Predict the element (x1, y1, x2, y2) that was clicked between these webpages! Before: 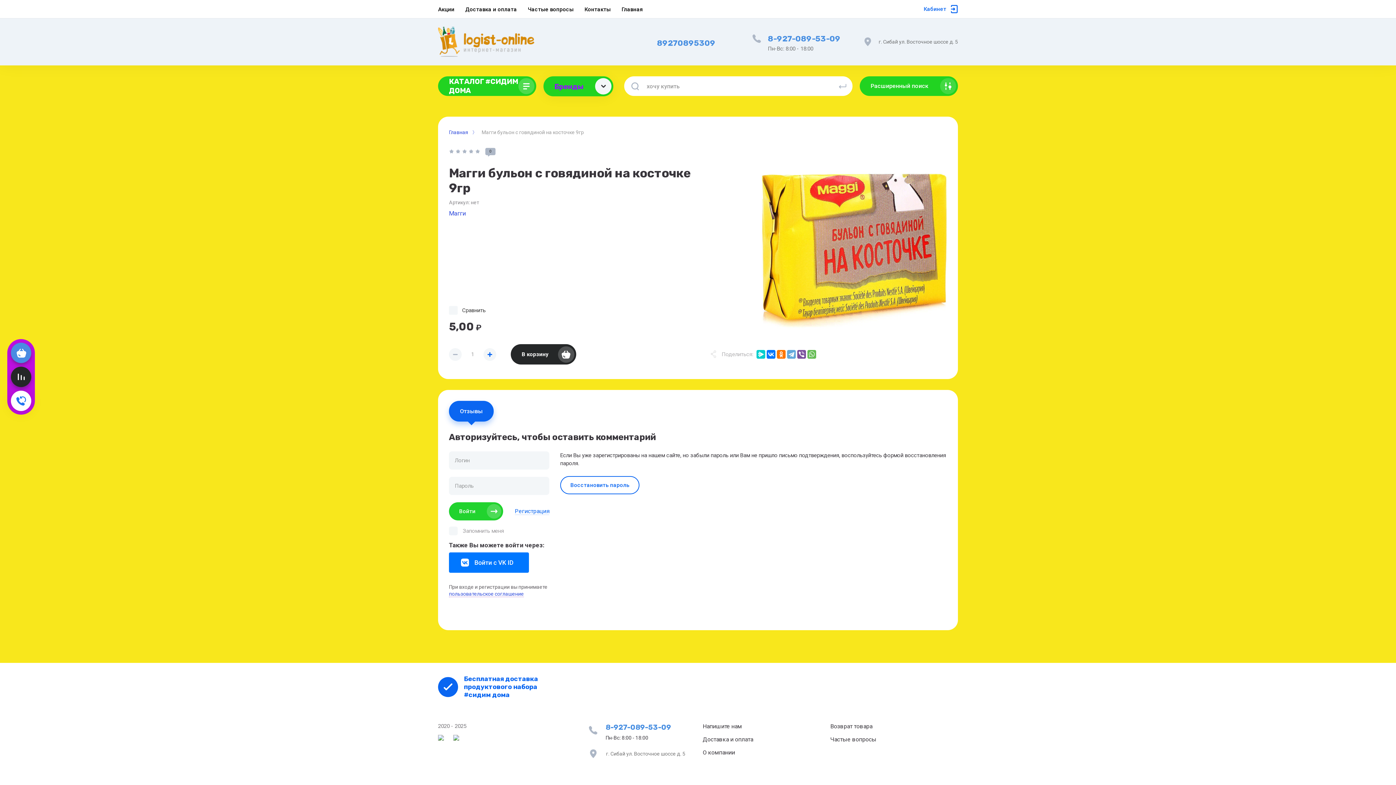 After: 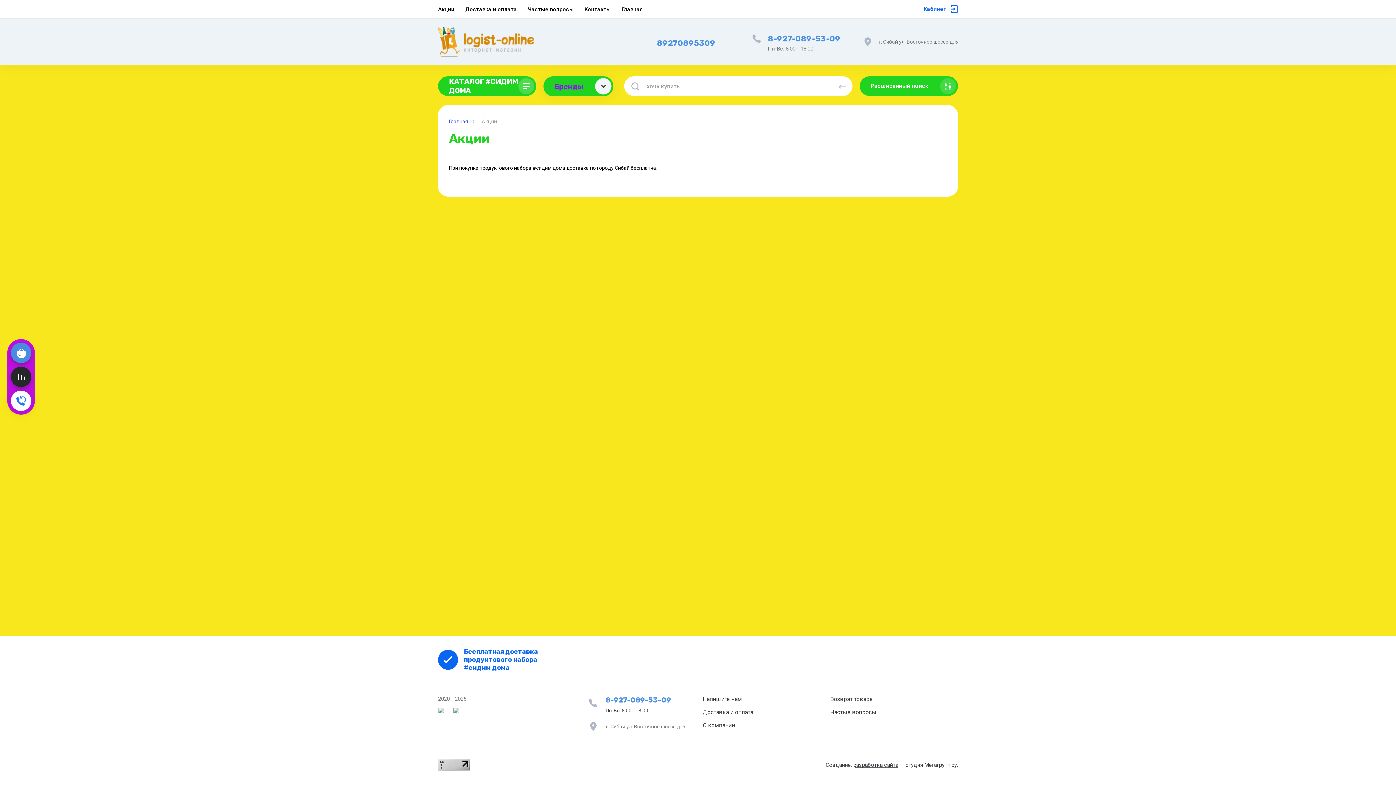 Action: label: Акции bbox: (438, 0, 454, 18)